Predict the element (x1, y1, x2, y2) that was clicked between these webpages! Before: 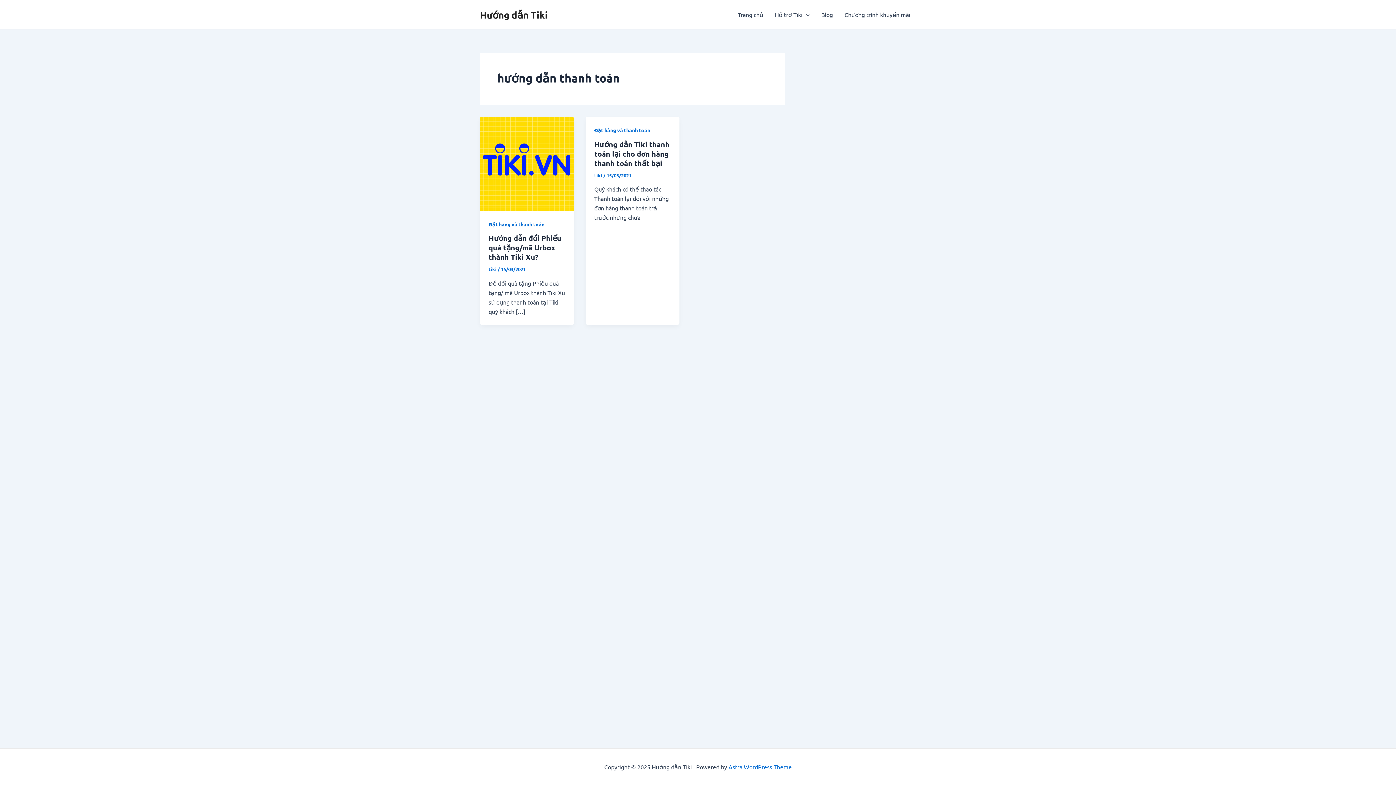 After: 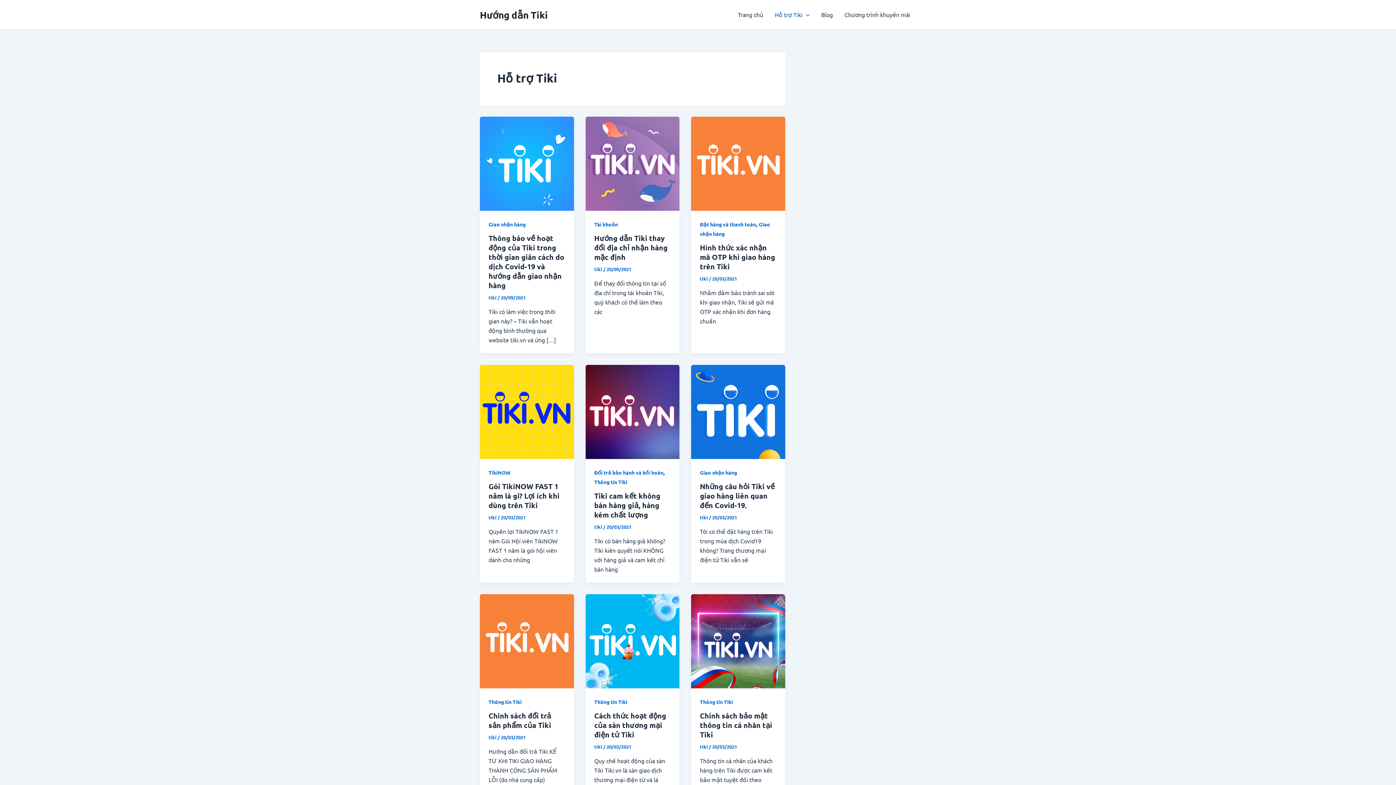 Action: label: Hỗ trợ Tiki bbox: (769, 0, 815, 29)